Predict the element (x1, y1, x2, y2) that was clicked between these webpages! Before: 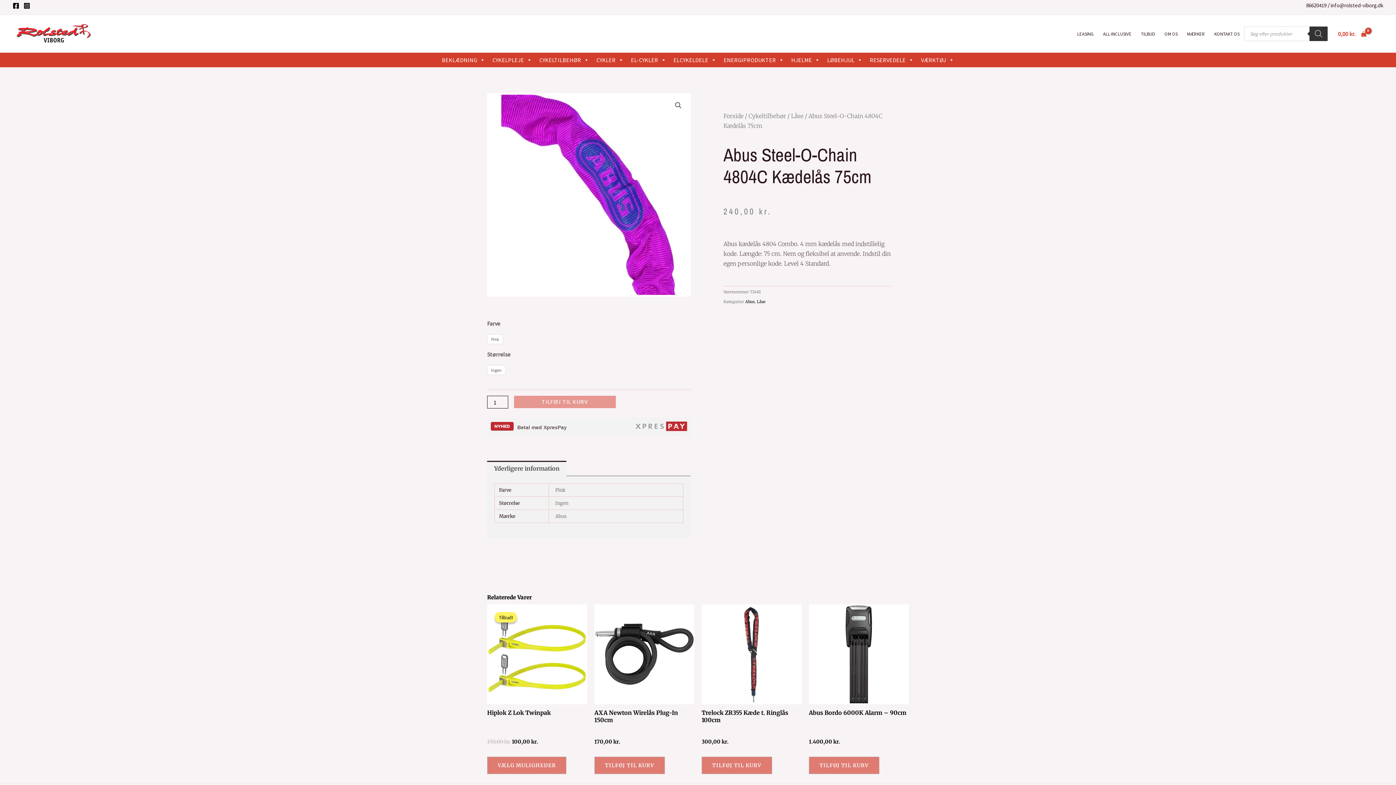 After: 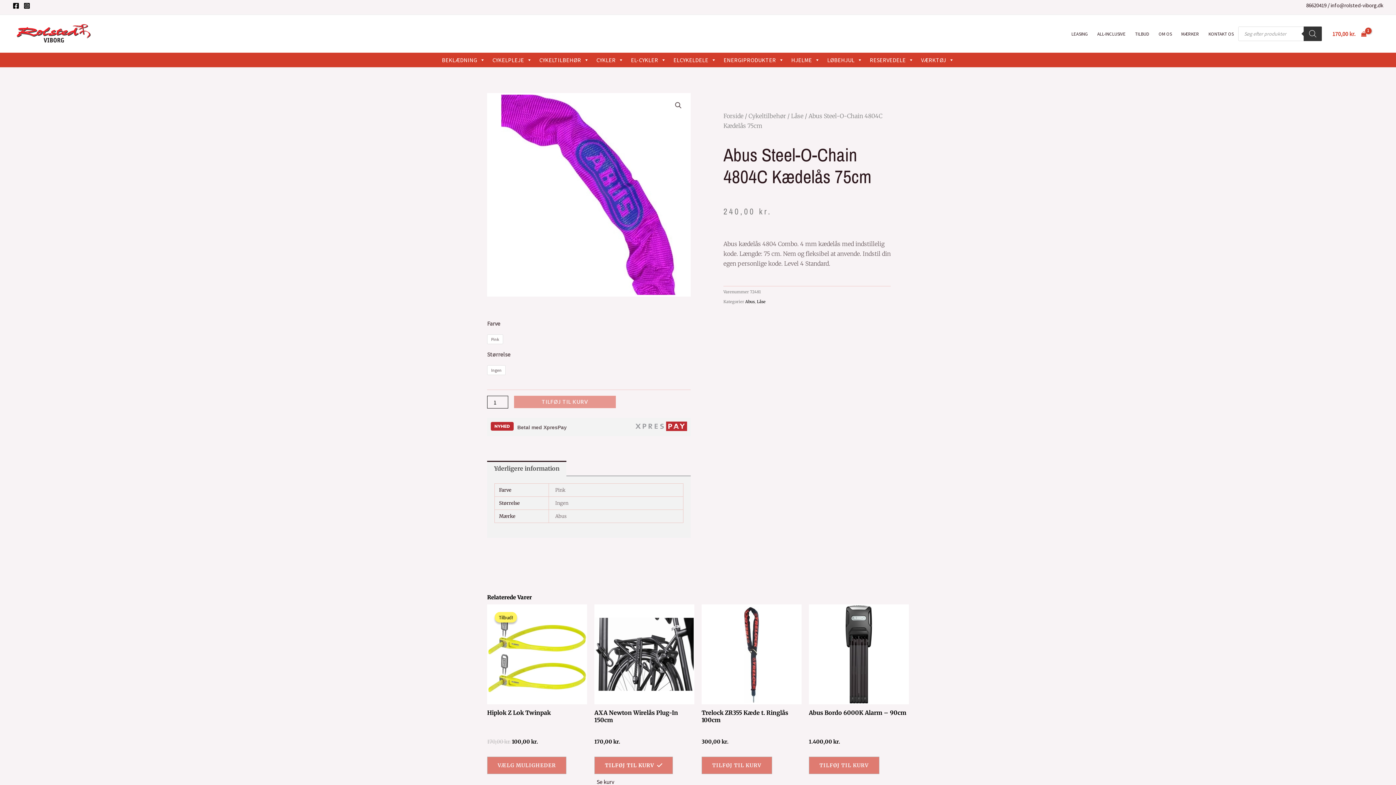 Action: bbox: (594, 757, 665, 774) label: Add to cart: “AXA Newton Wirelås Plug-In 150cm”